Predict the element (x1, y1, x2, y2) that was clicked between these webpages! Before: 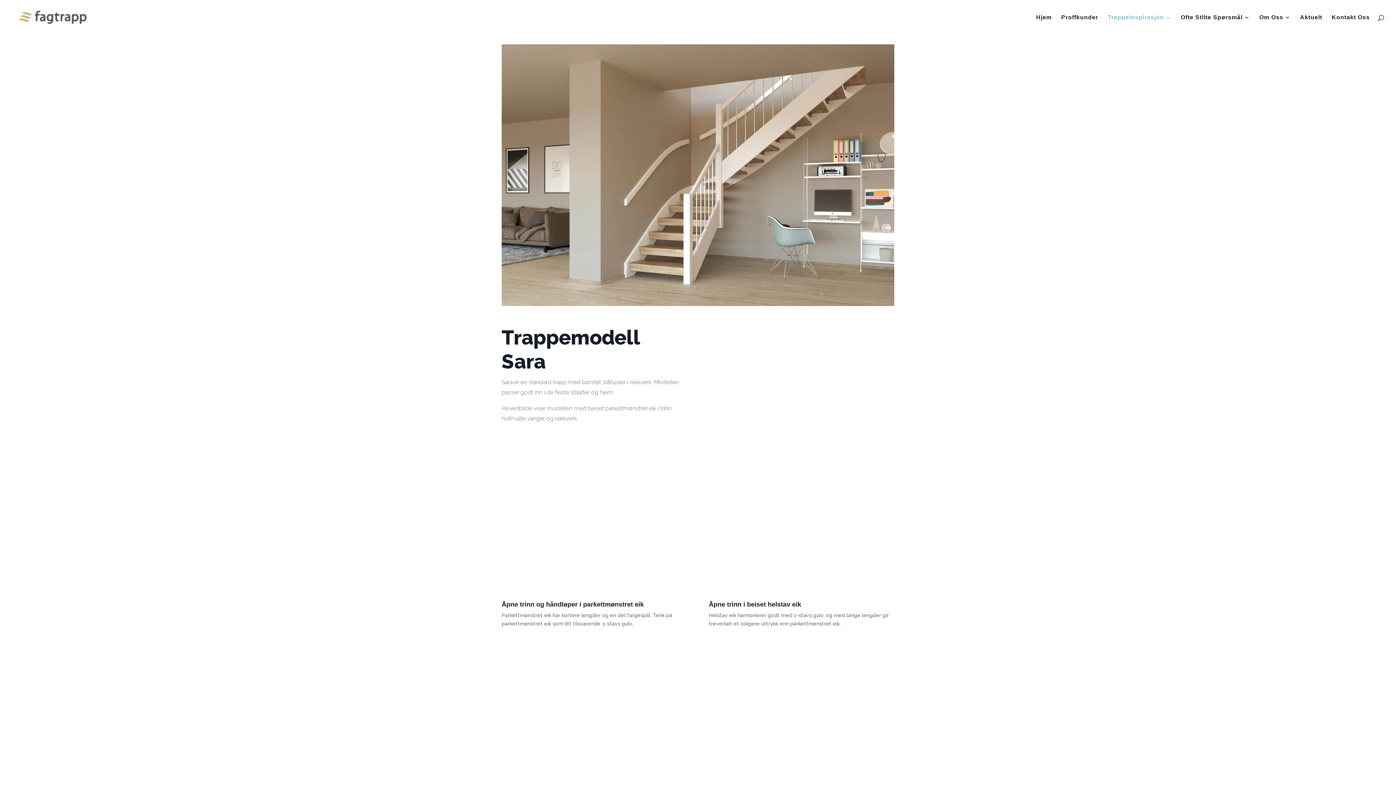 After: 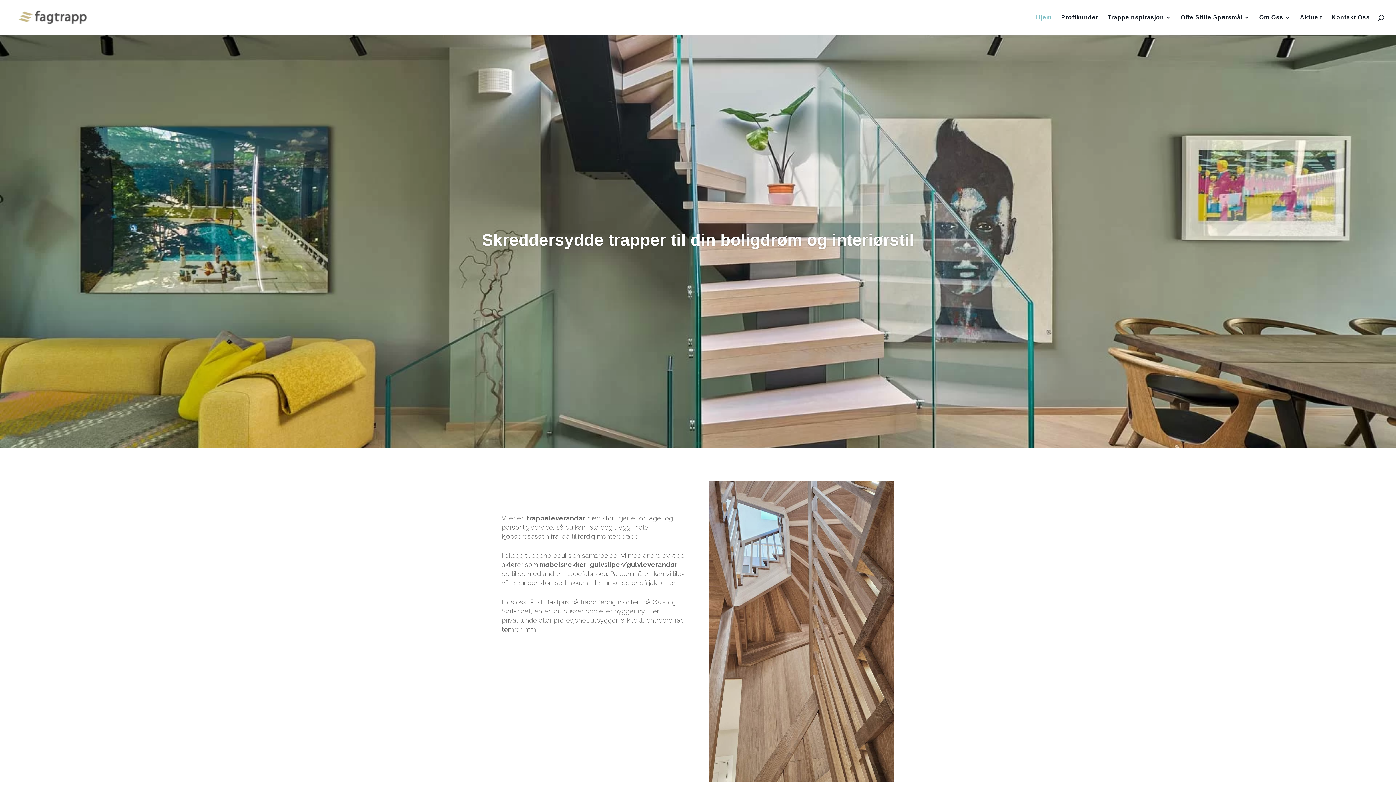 Action: bbox: (12, 14, 94, 19)